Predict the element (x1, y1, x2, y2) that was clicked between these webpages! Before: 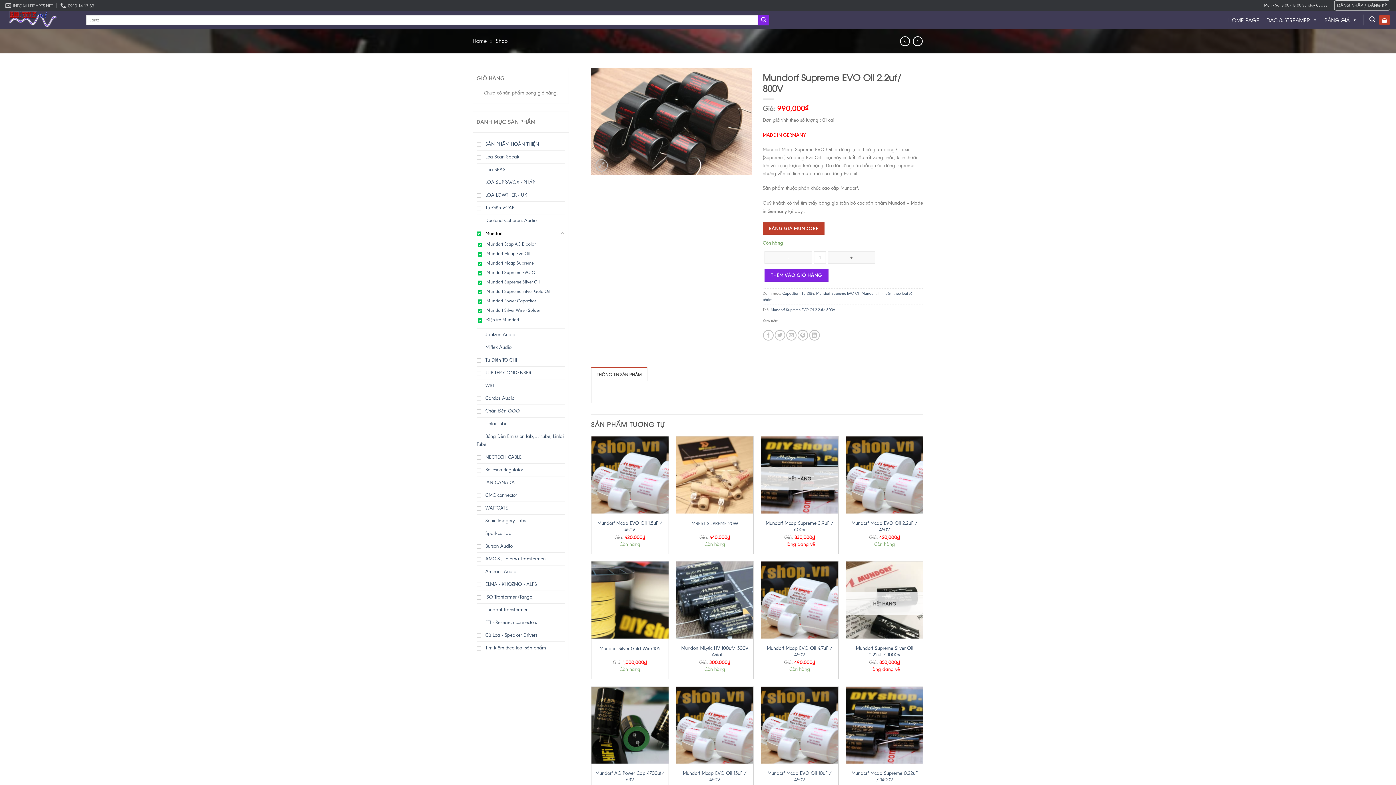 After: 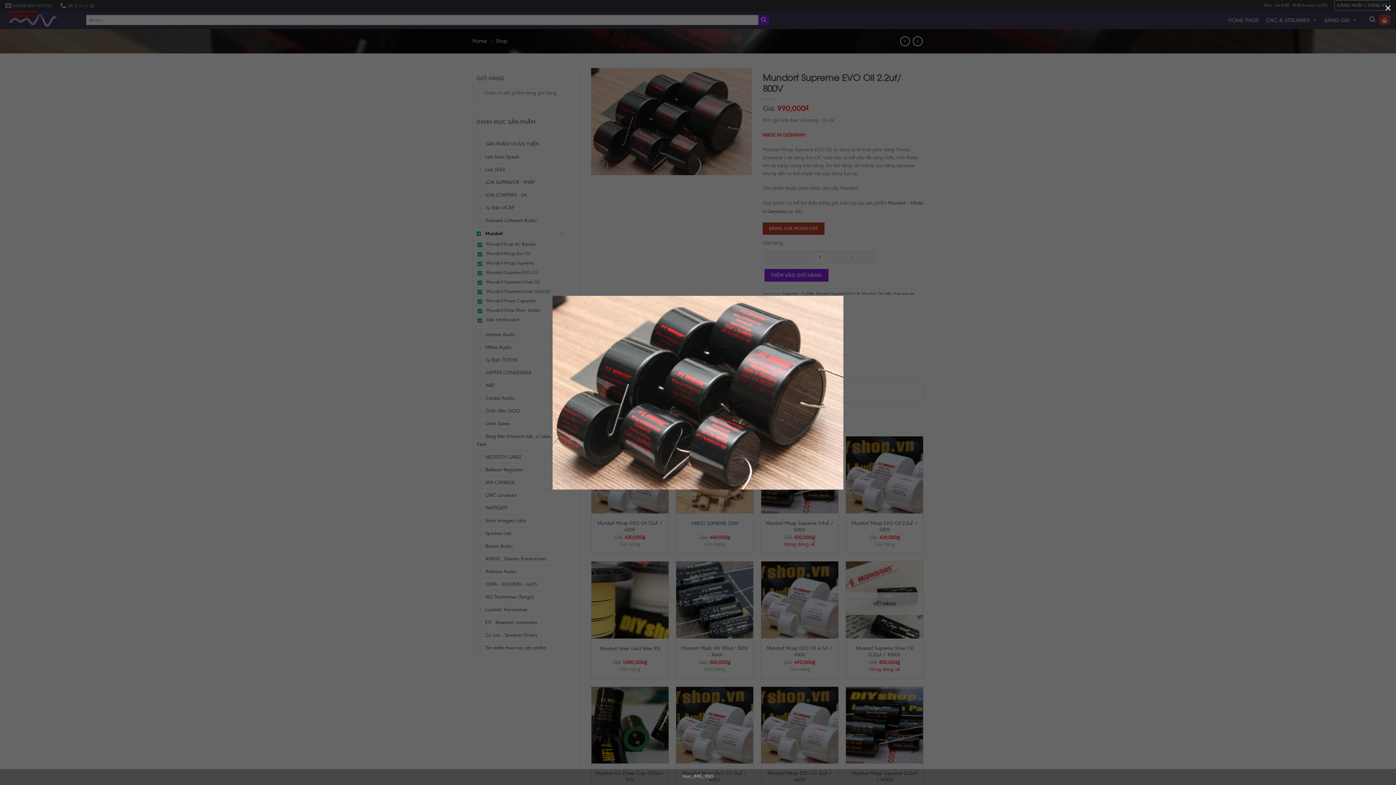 Action: bbox: (591, 118, 752, 123)